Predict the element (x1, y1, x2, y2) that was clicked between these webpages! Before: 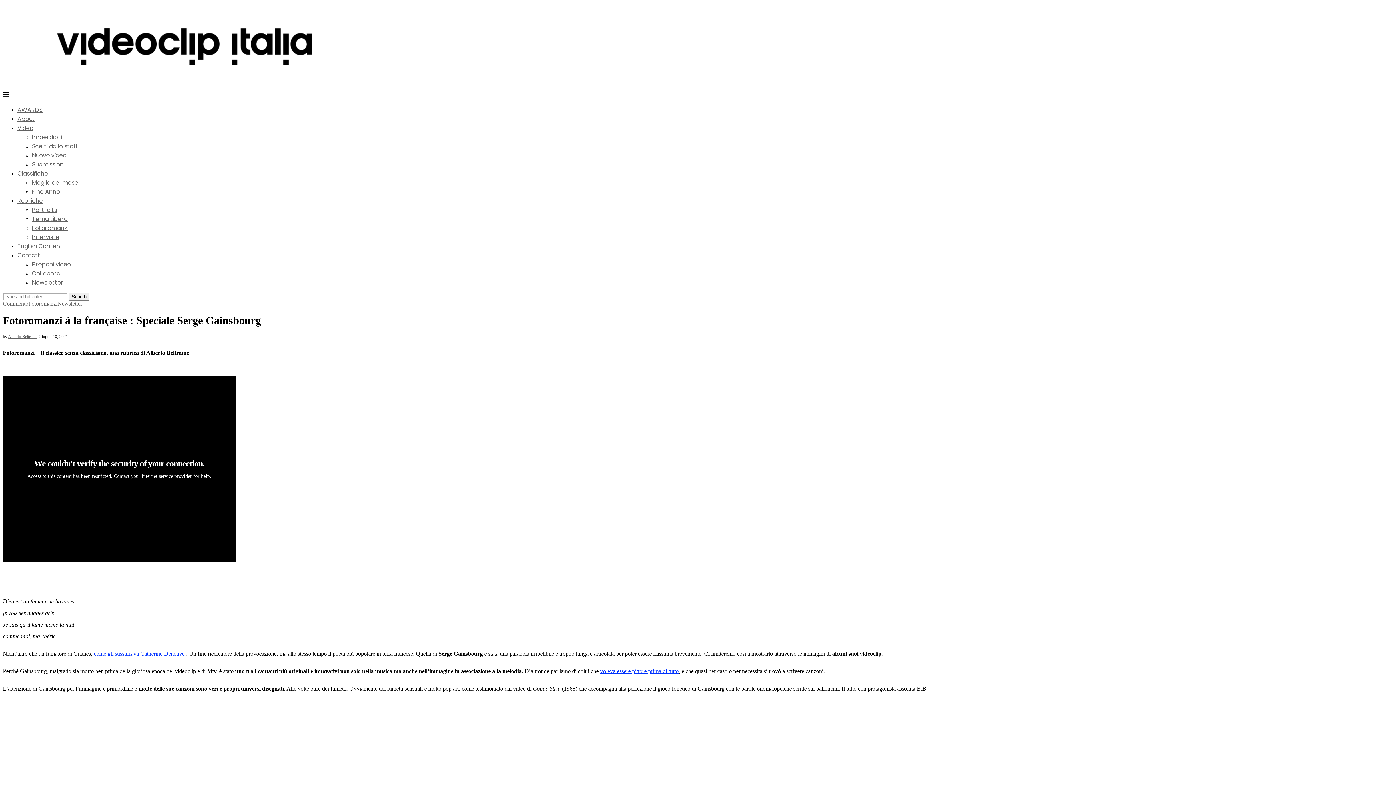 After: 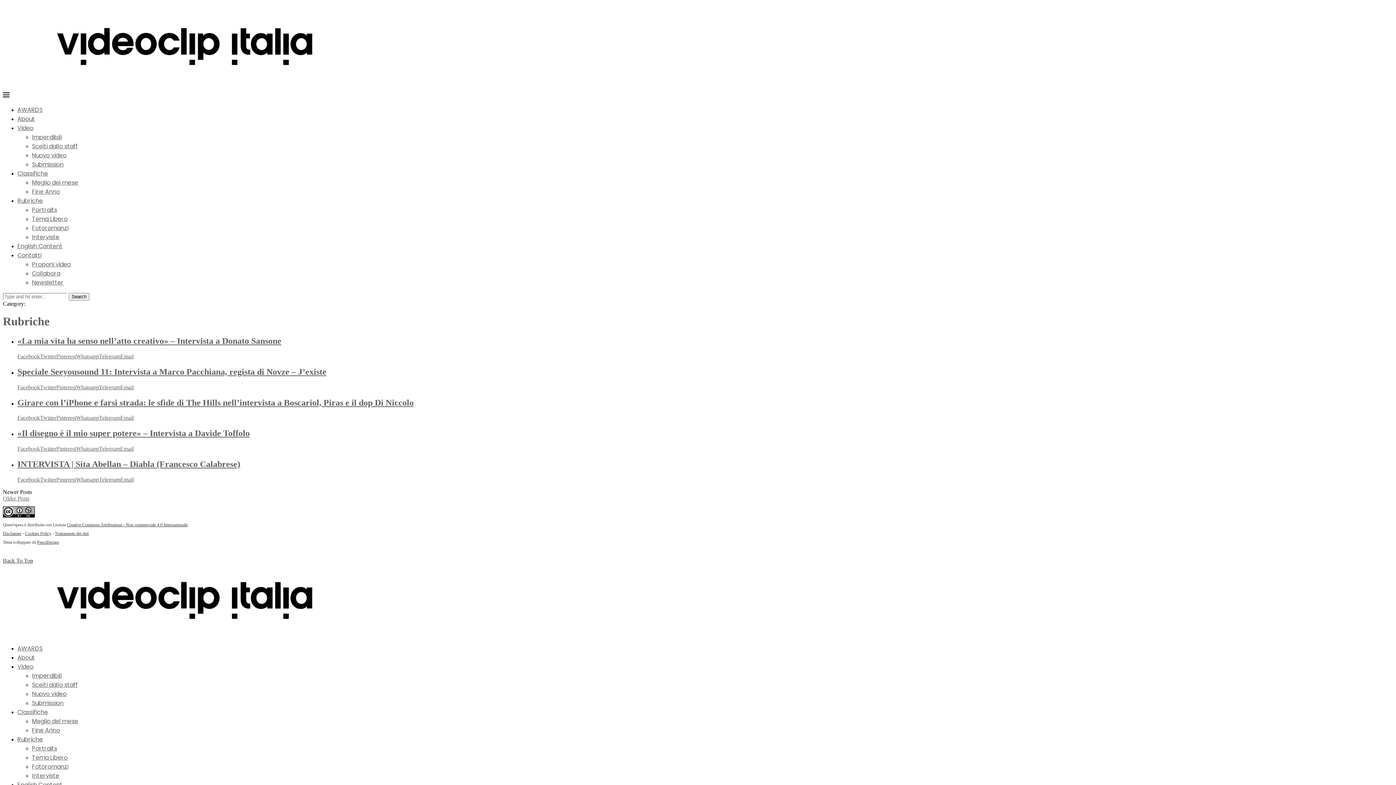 Action: label: Rubriche bbox: (17, 196, 42, 205)